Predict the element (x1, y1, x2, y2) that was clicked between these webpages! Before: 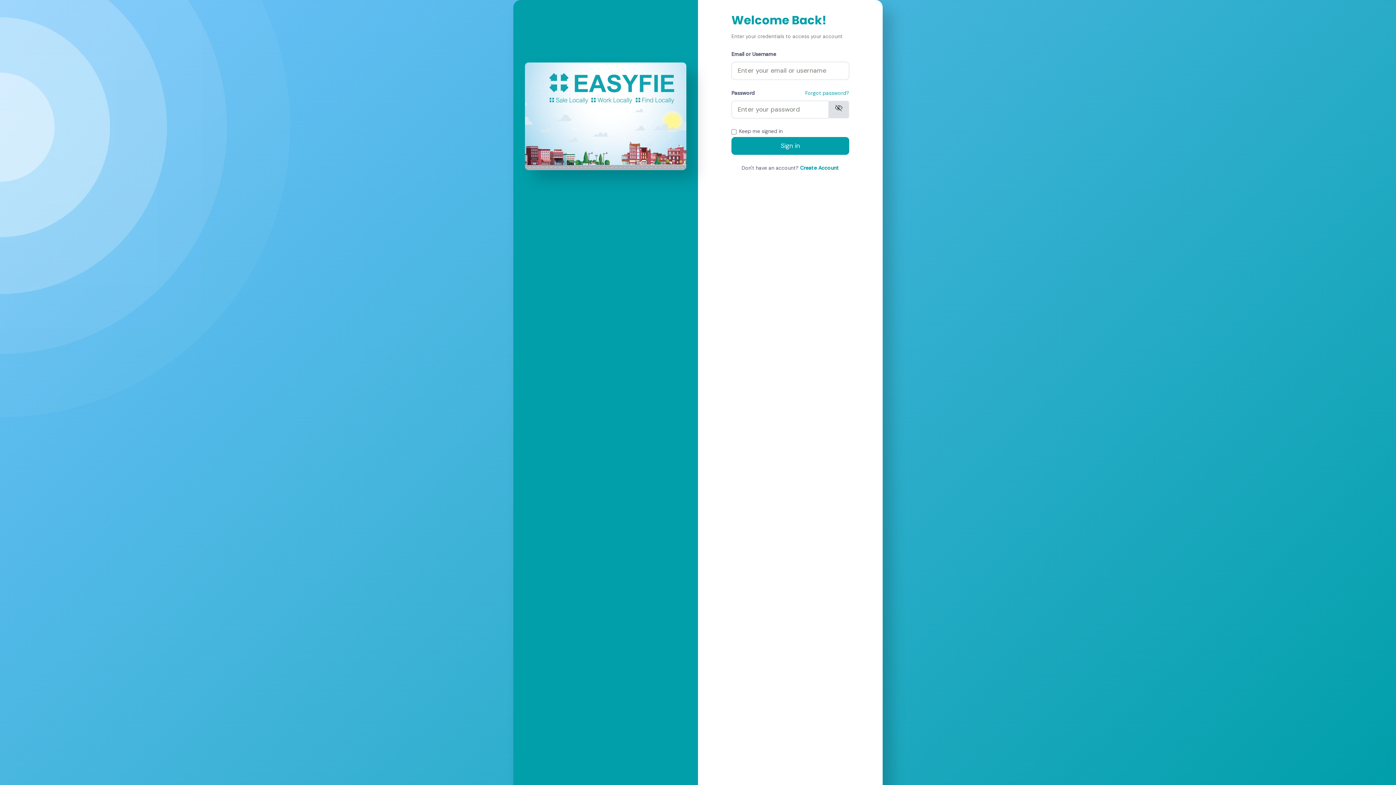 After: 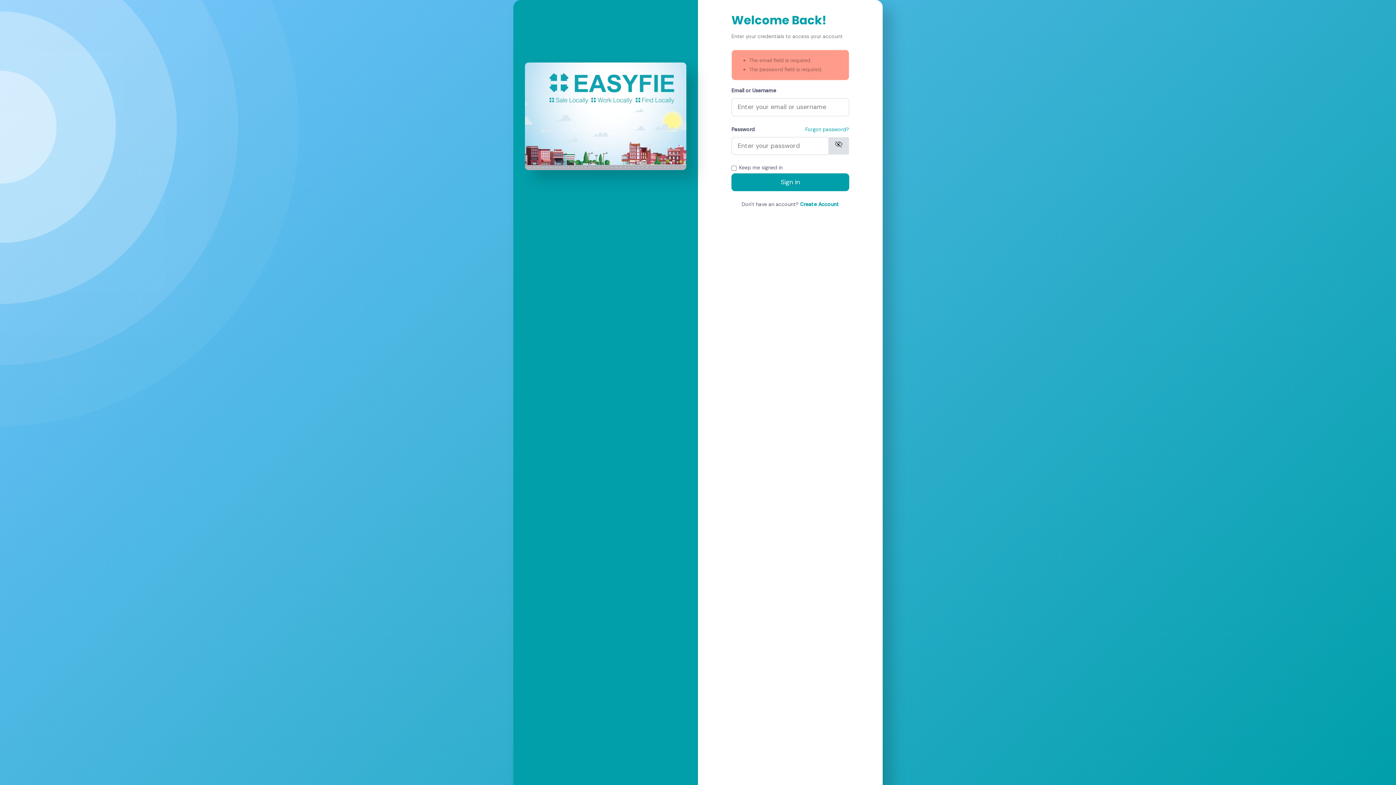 Action: bbox: (731, 137, 849, 154) label: Sign in